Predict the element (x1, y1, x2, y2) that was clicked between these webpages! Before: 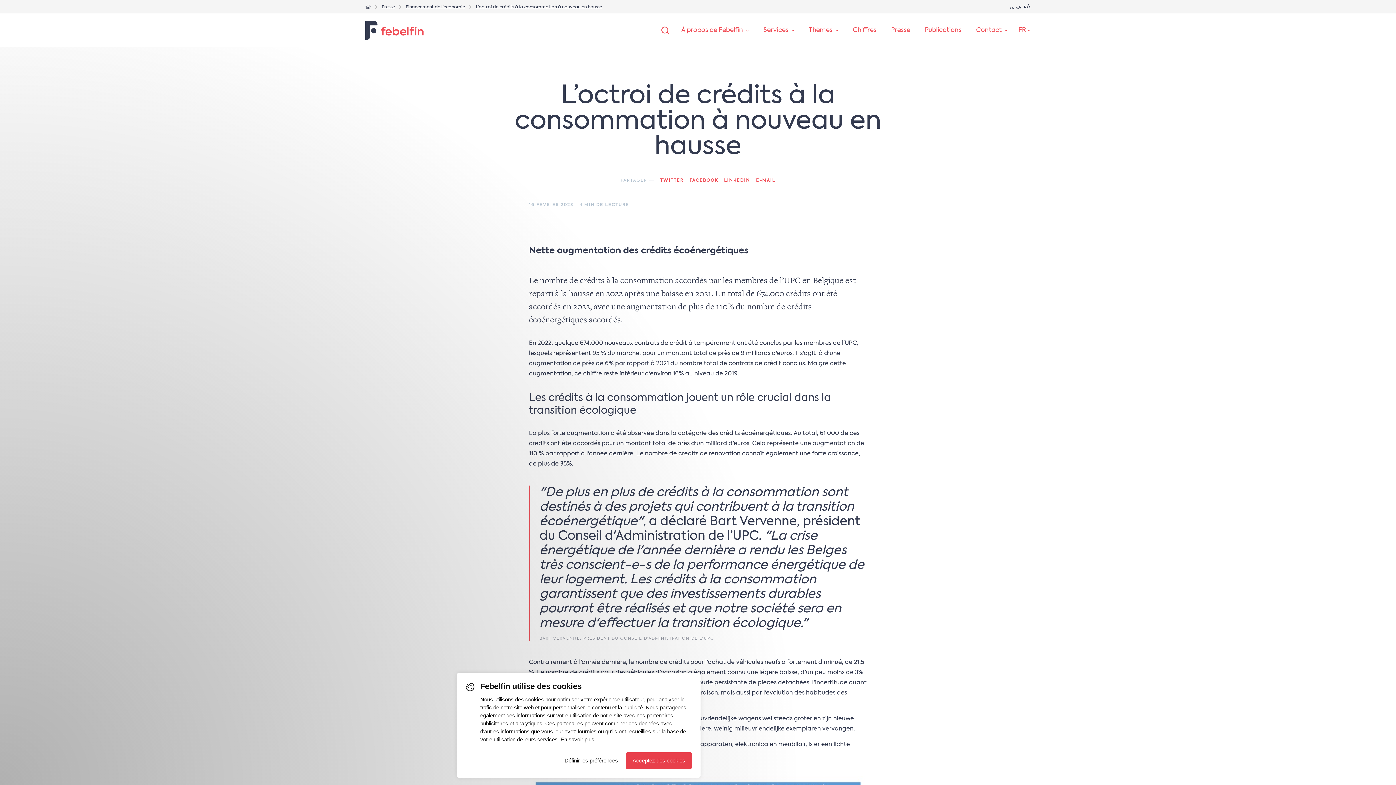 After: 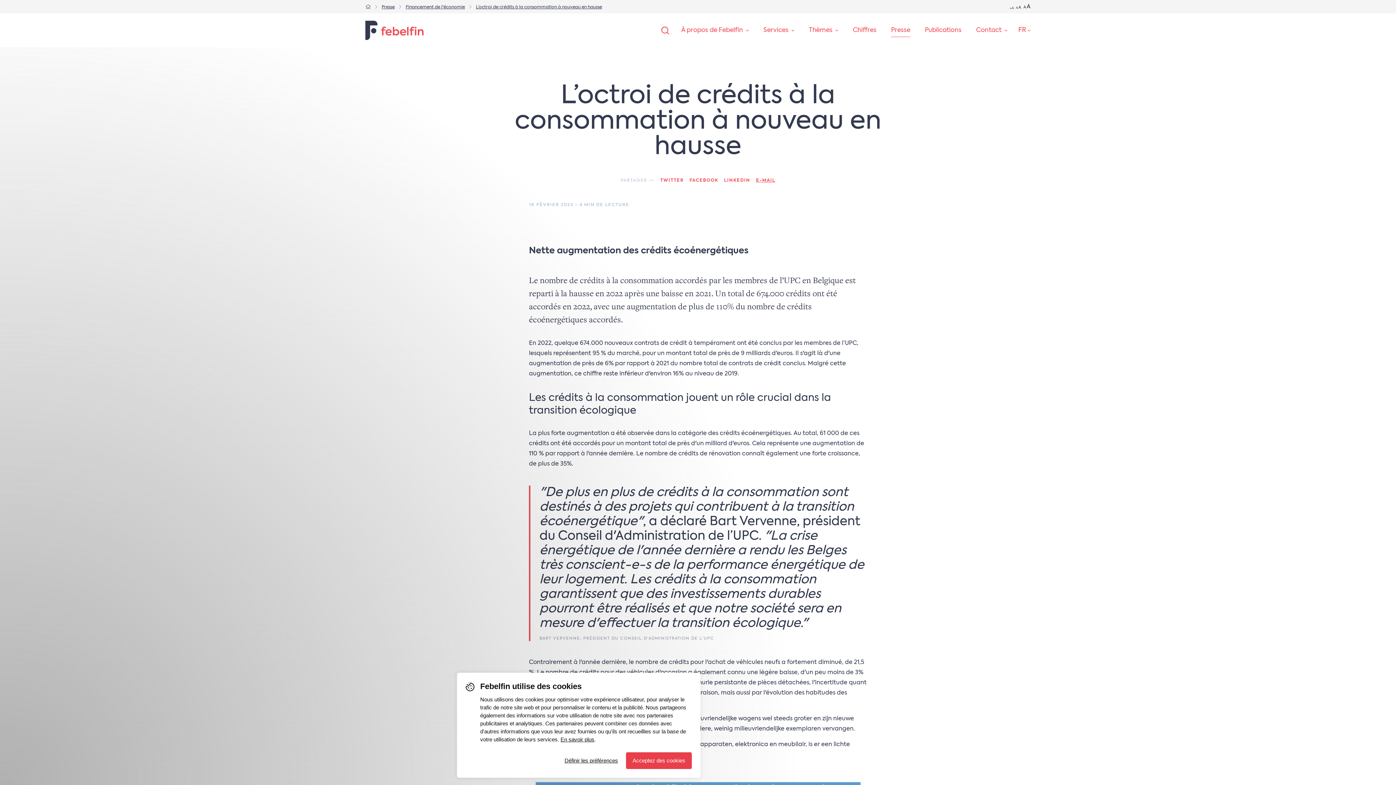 Action: label: E-MAIL bbox: (756, 178, 775, 182)